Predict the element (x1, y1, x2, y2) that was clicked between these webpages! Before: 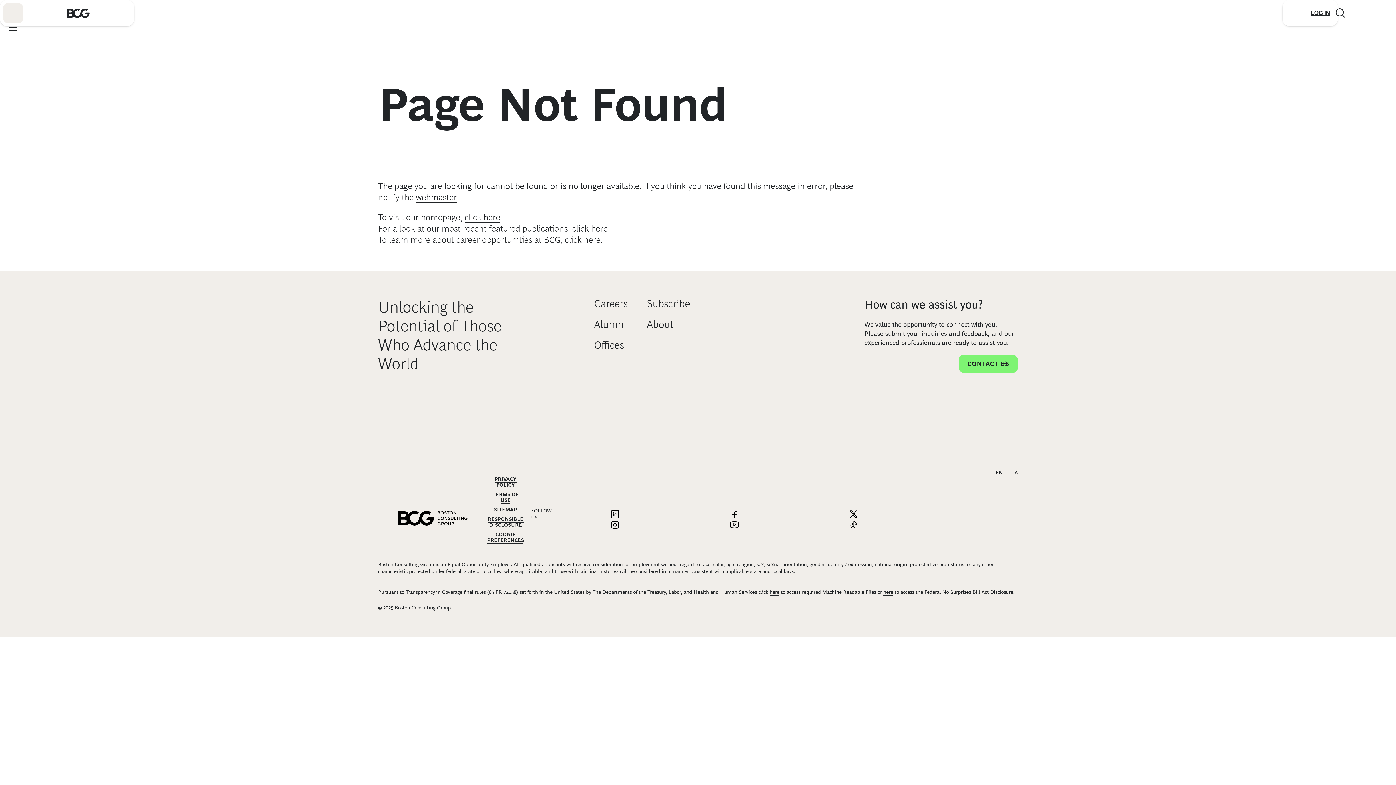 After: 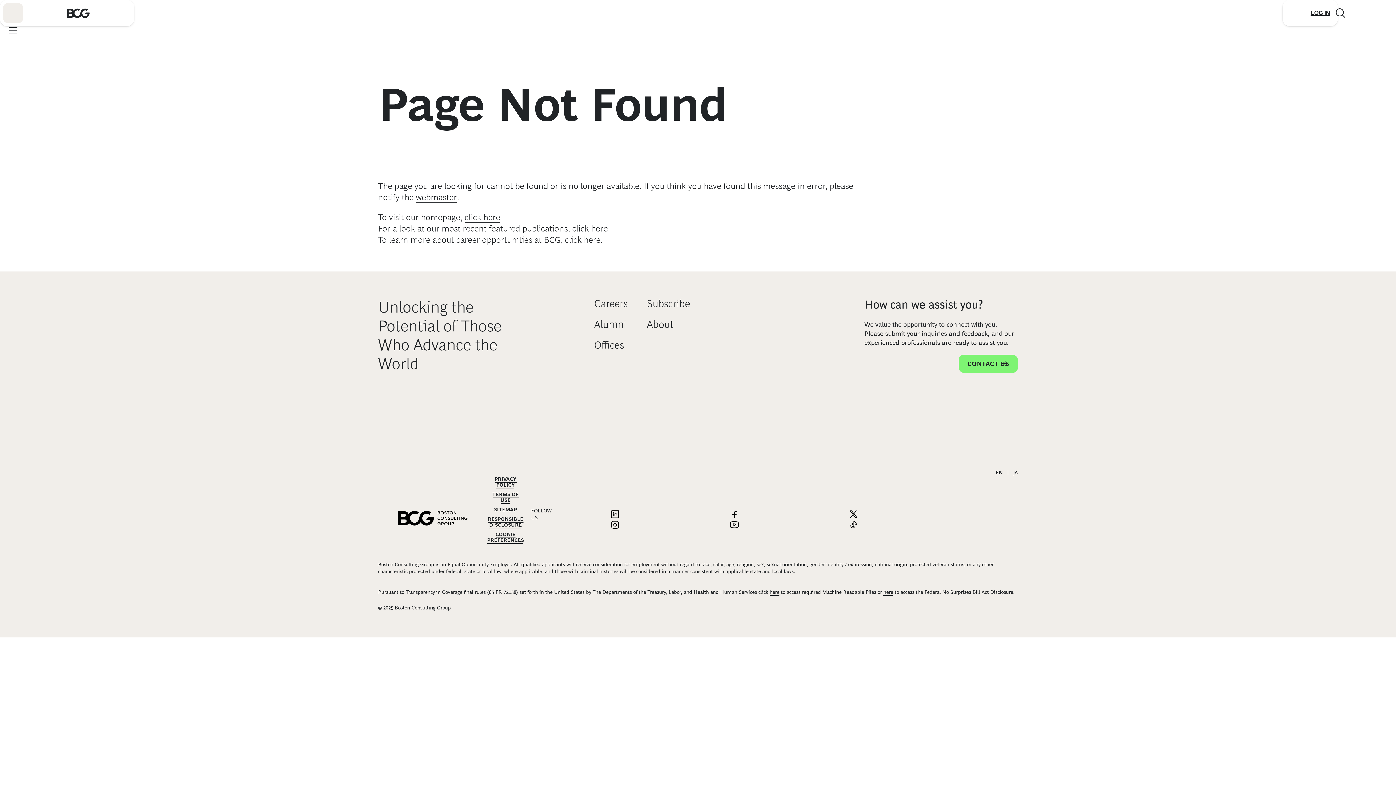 Action: bbox: (560, 509, 669, 520) label: Link to linkedin